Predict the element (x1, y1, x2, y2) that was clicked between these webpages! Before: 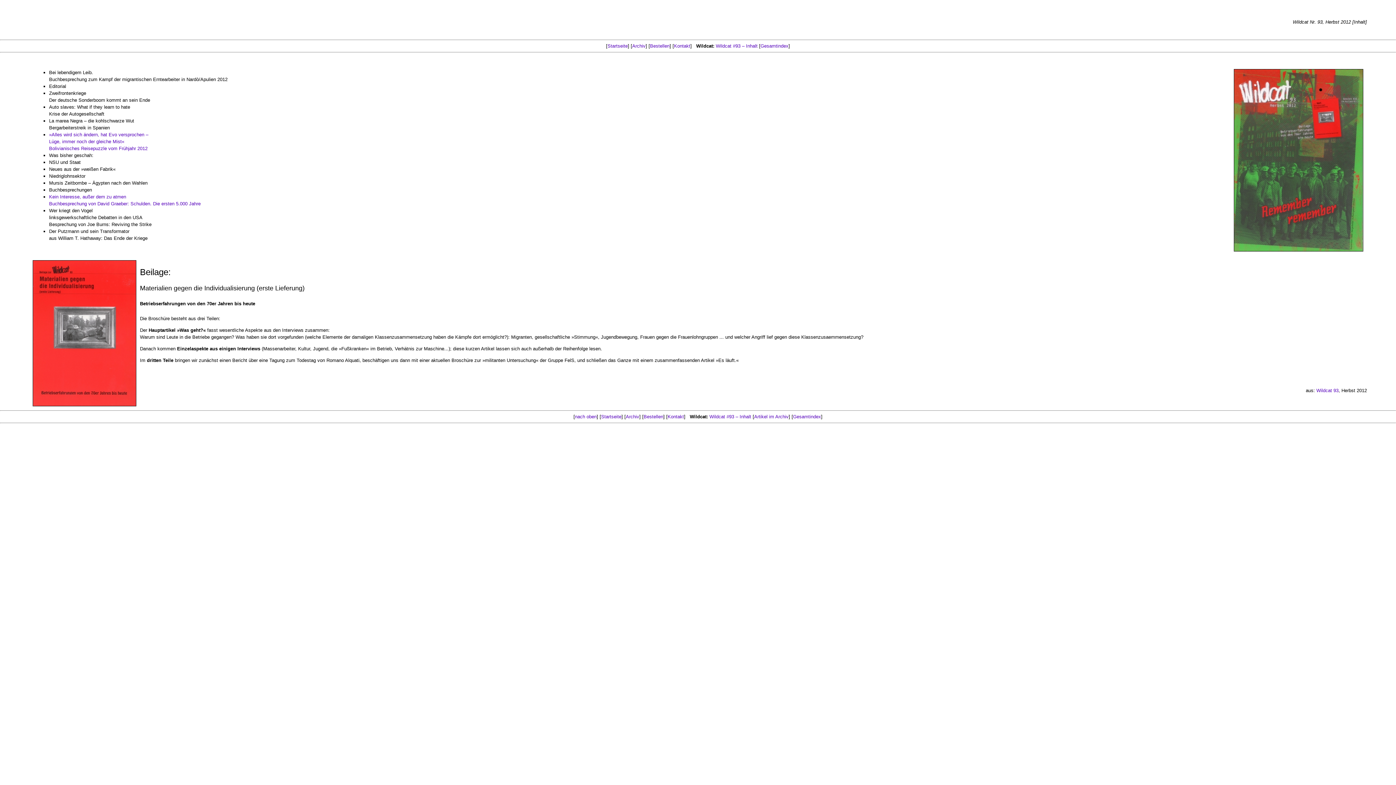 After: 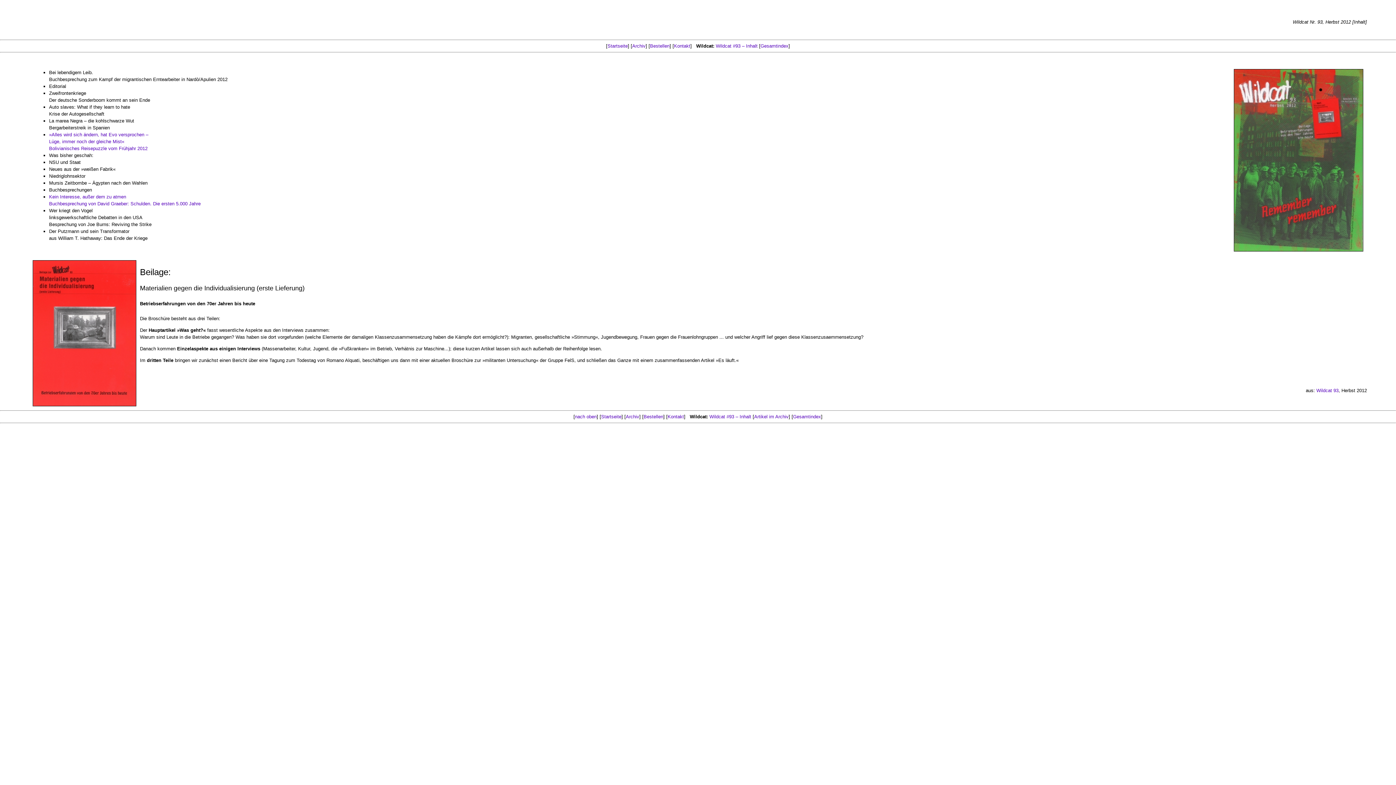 Action: bbox: (1316, 387, 1338, 393) label: Wildcat 93